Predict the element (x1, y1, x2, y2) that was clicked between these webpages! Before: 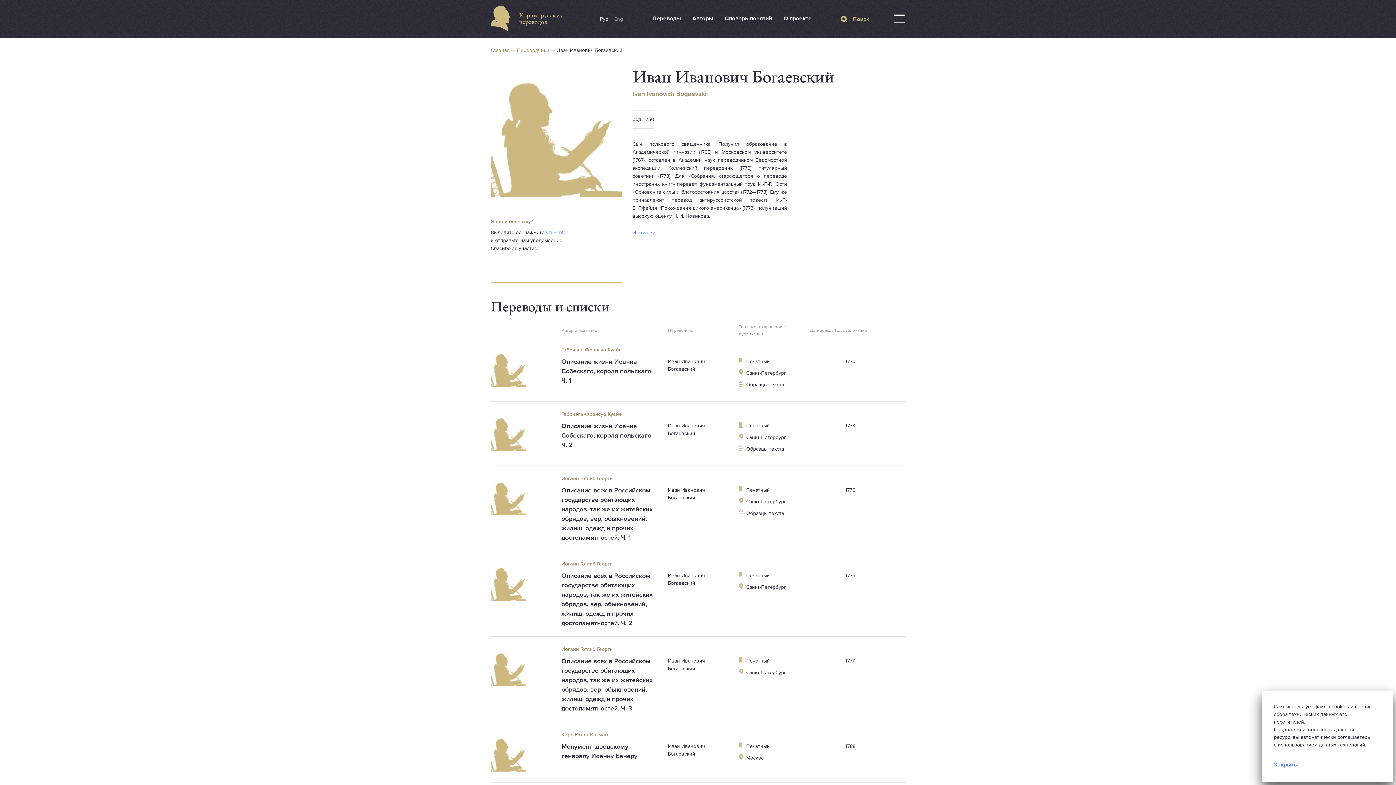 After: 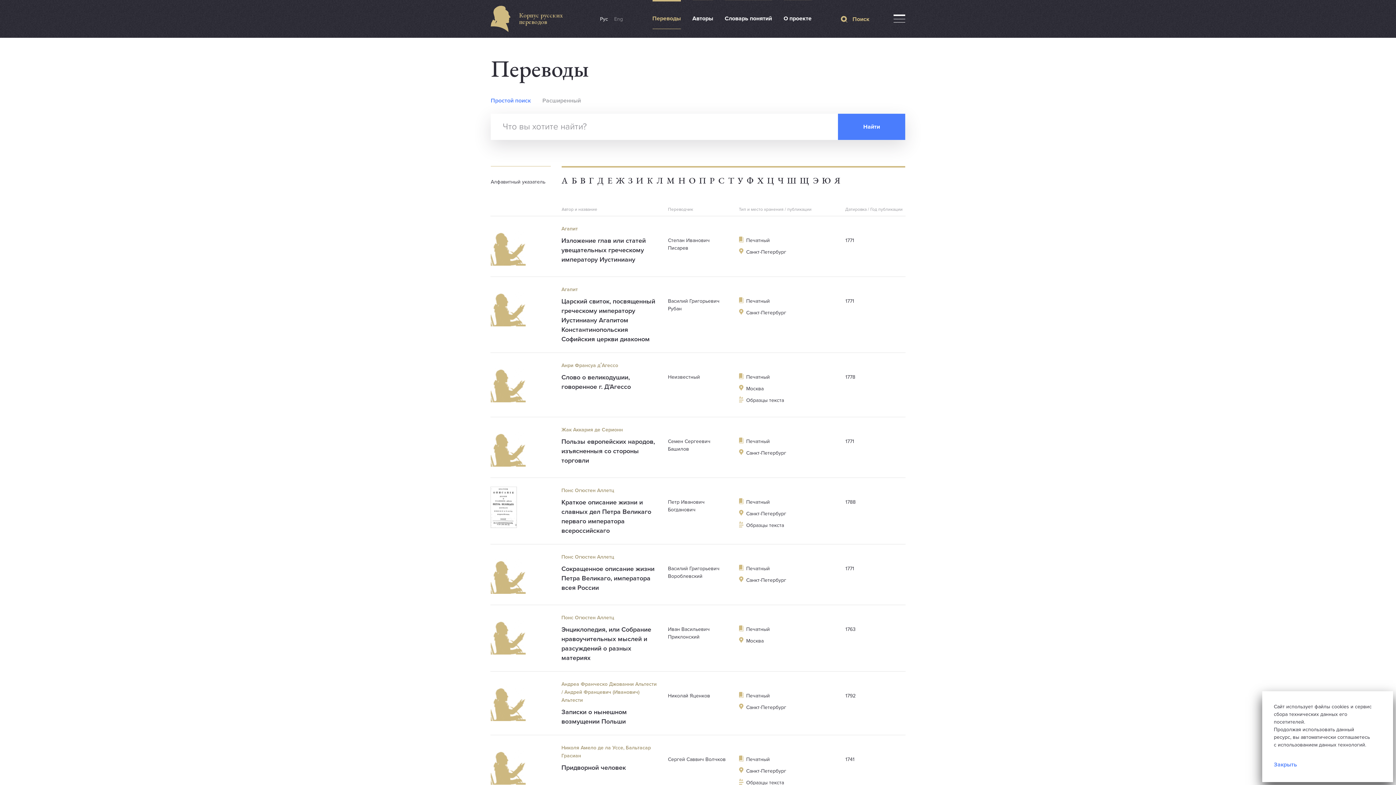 Action: bbox: (652, 14, 680, 22) label: Переводы